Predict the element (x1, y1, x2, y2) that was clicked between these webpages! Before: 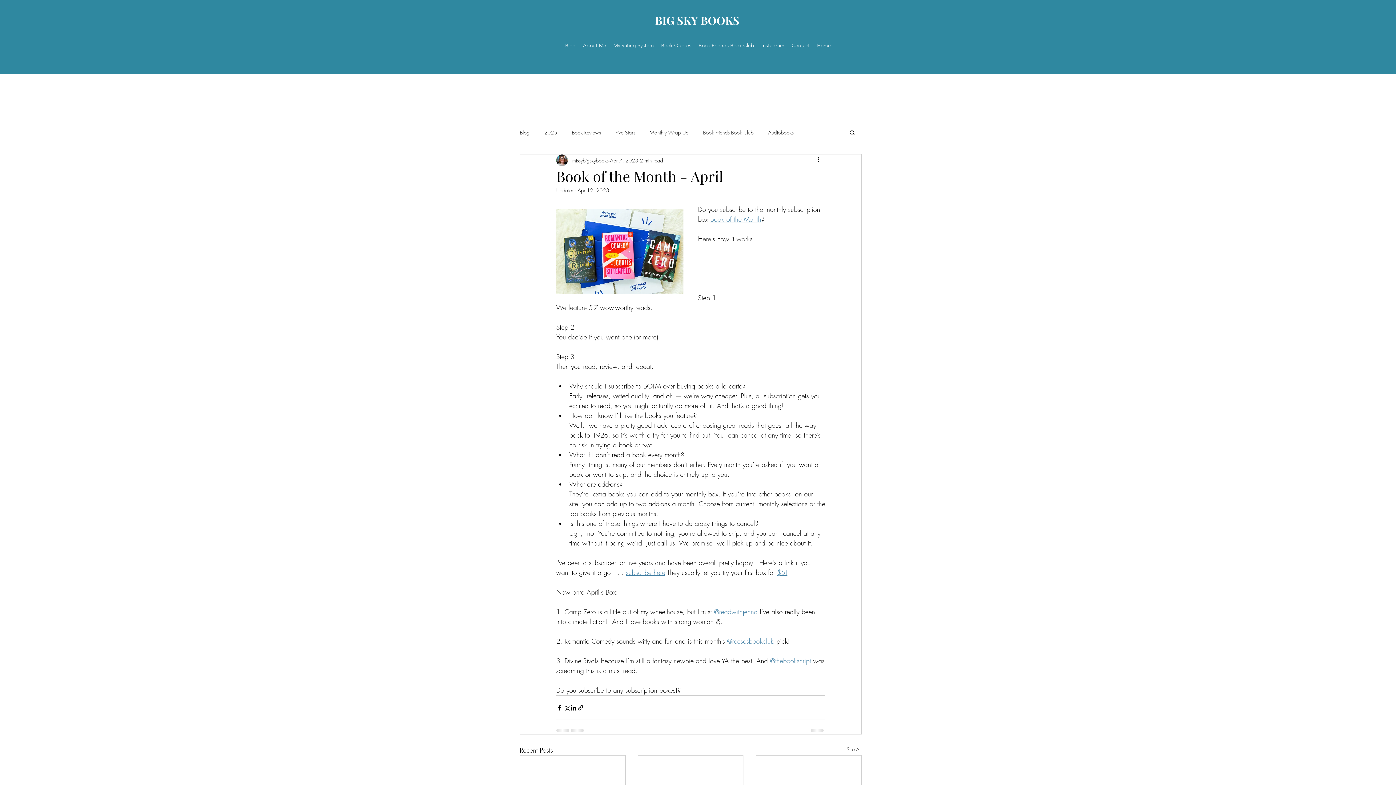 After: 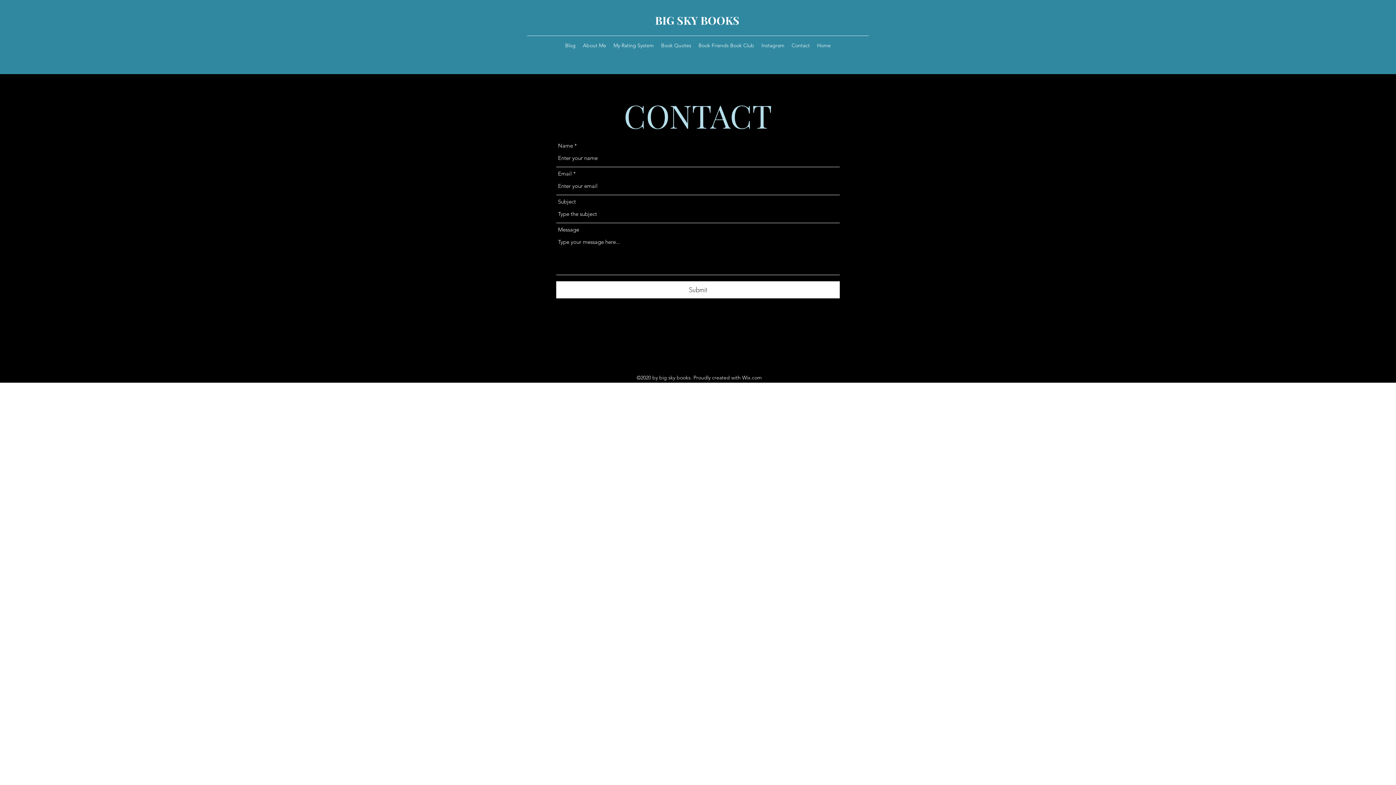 Action: label: Contact bbox: (788, 40, 813, 50)